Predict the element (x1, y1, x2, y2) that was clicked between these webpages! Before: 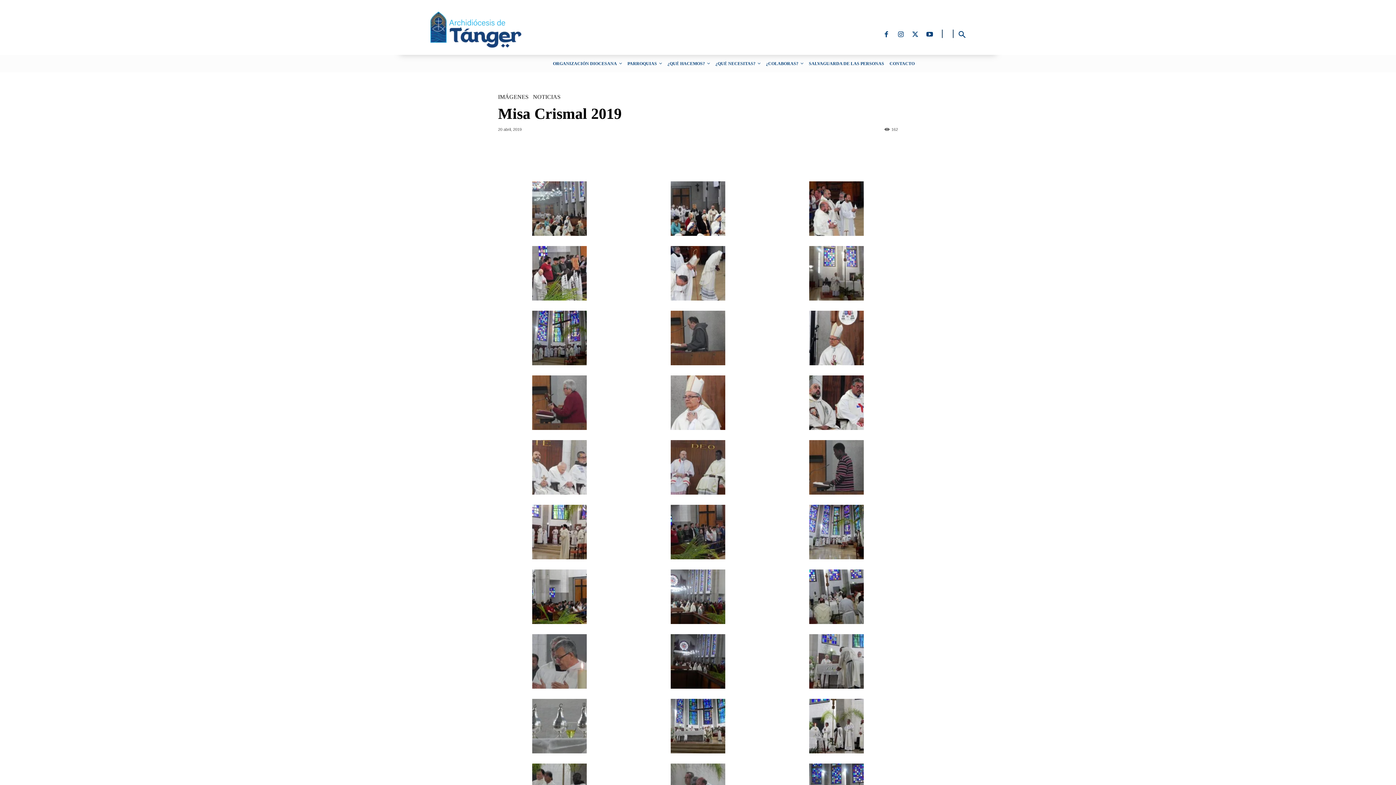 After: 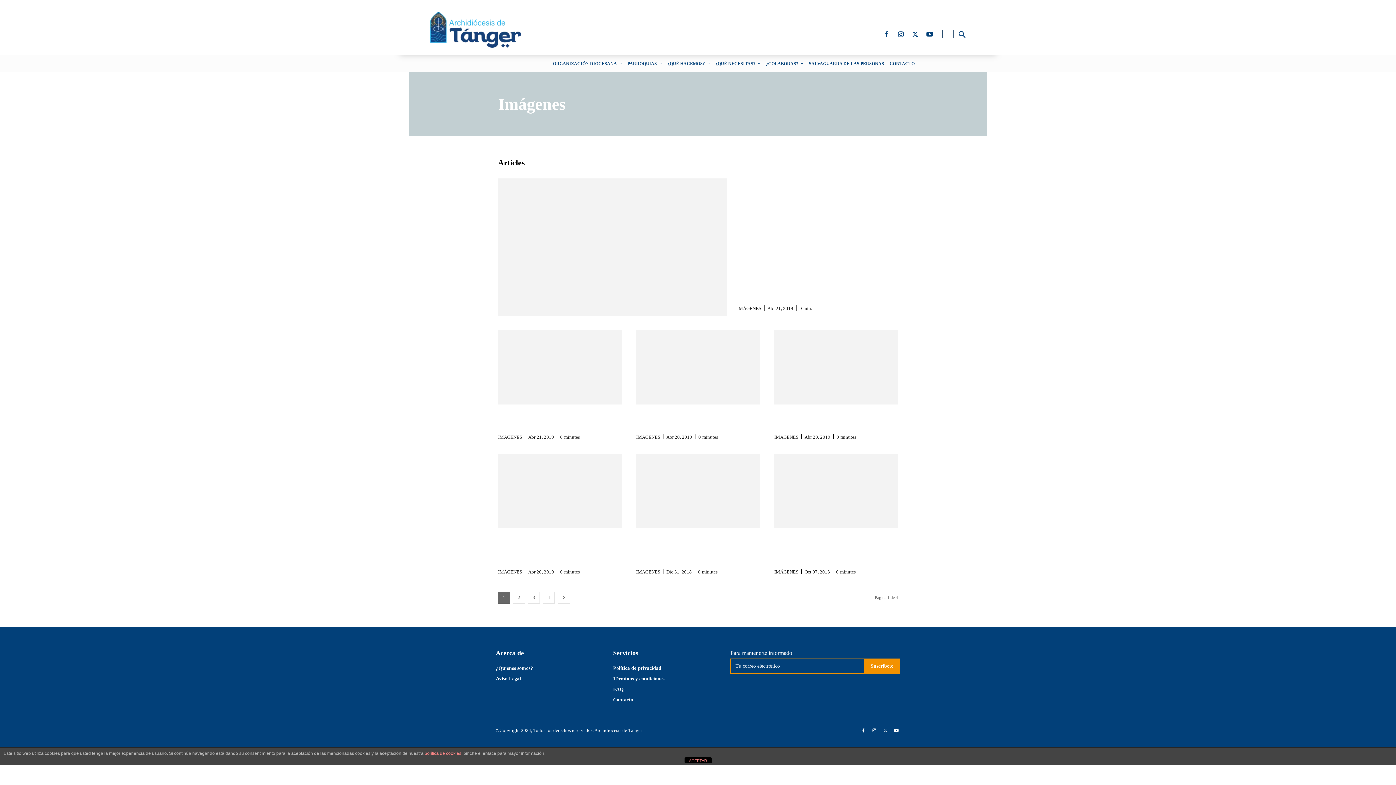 Action: bbox: (498, 94, 528, 100) label: IMÁGENES